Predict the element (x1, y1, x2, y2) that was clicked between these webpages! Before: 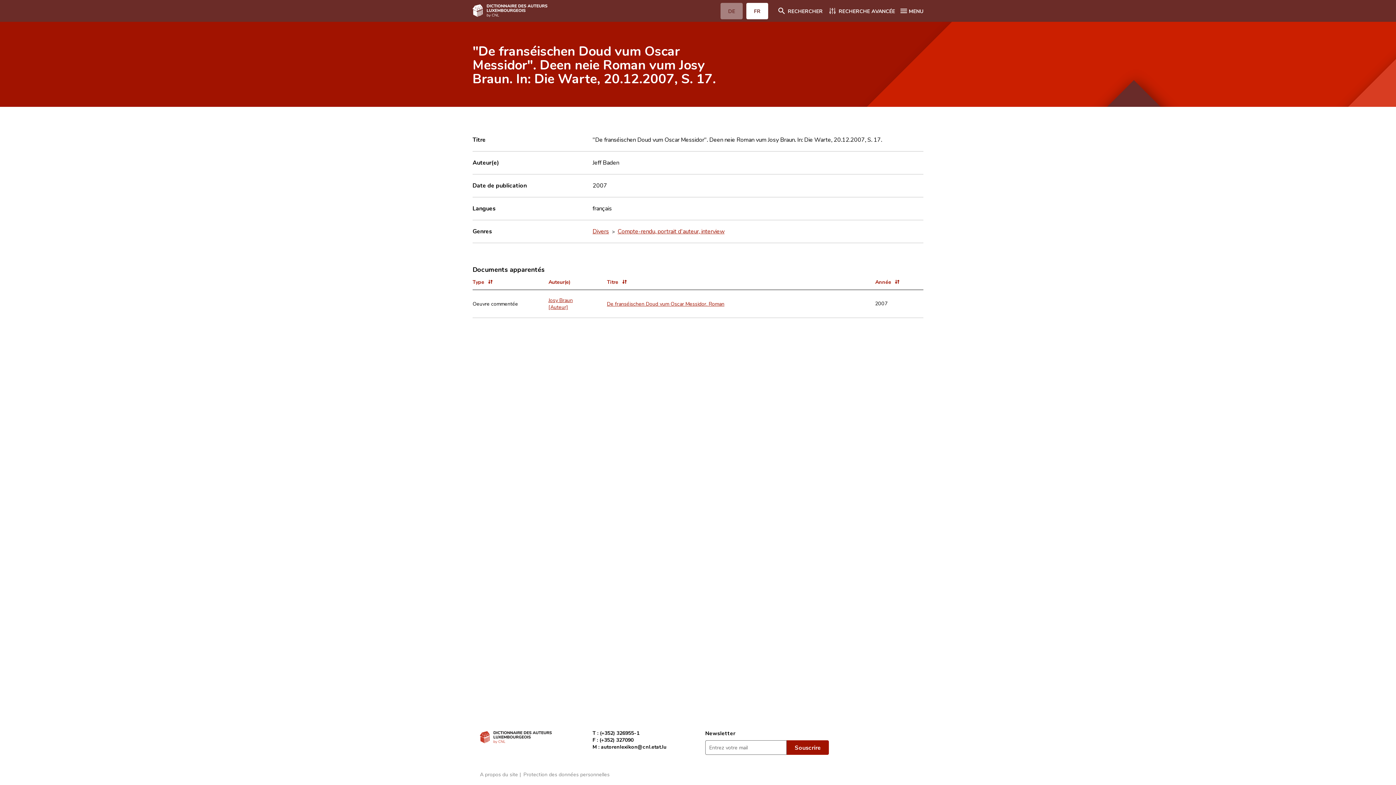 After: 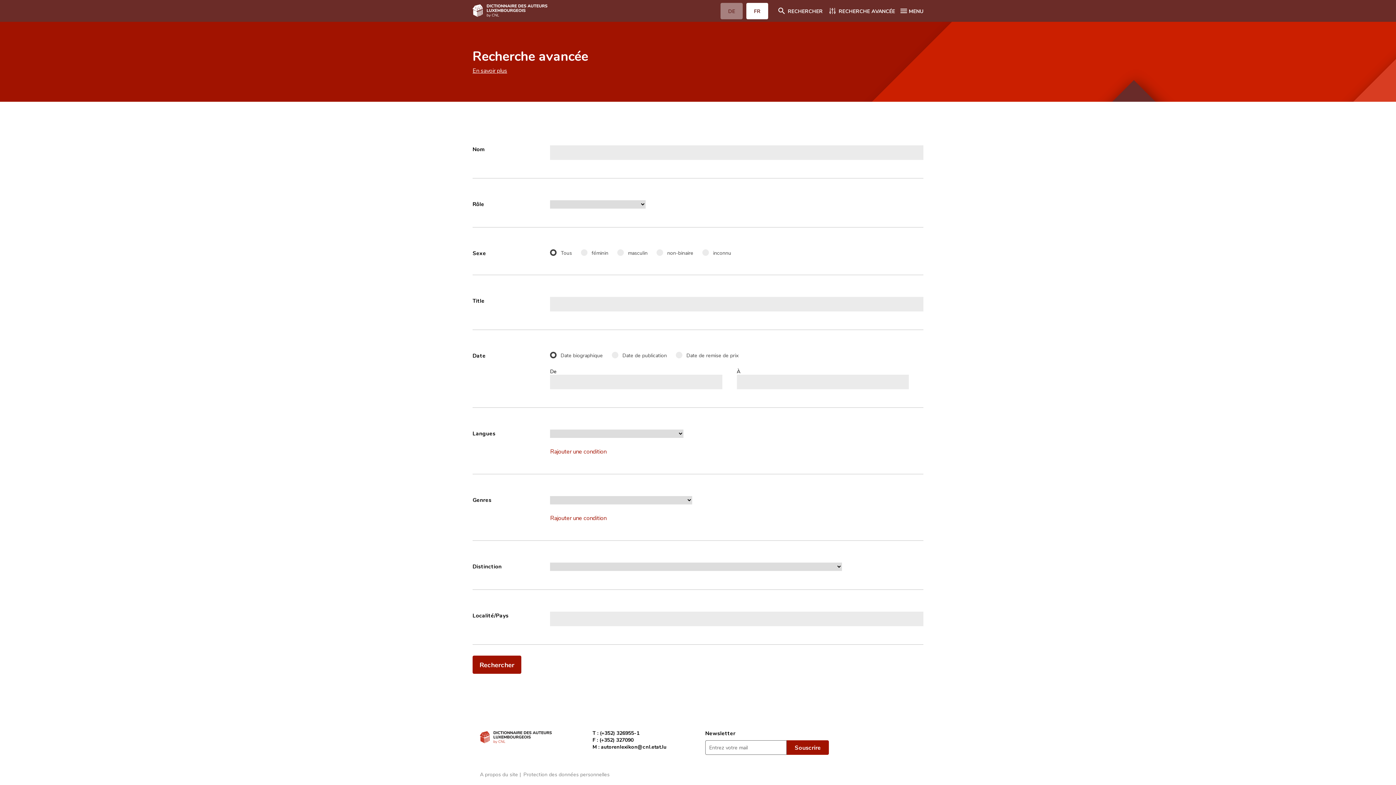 Action: bbox: (828, 6, 895, 15) label: RECHERCHE AVANCÉE